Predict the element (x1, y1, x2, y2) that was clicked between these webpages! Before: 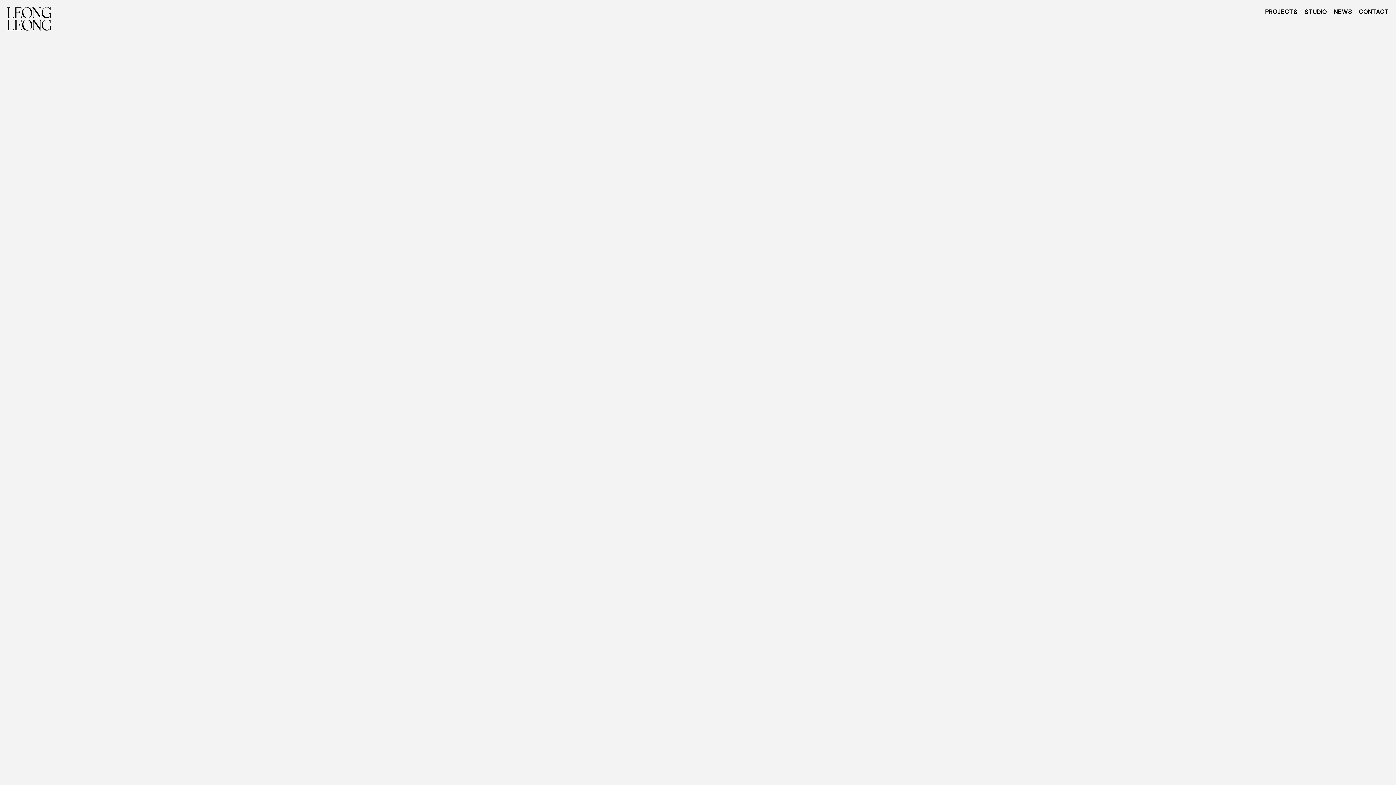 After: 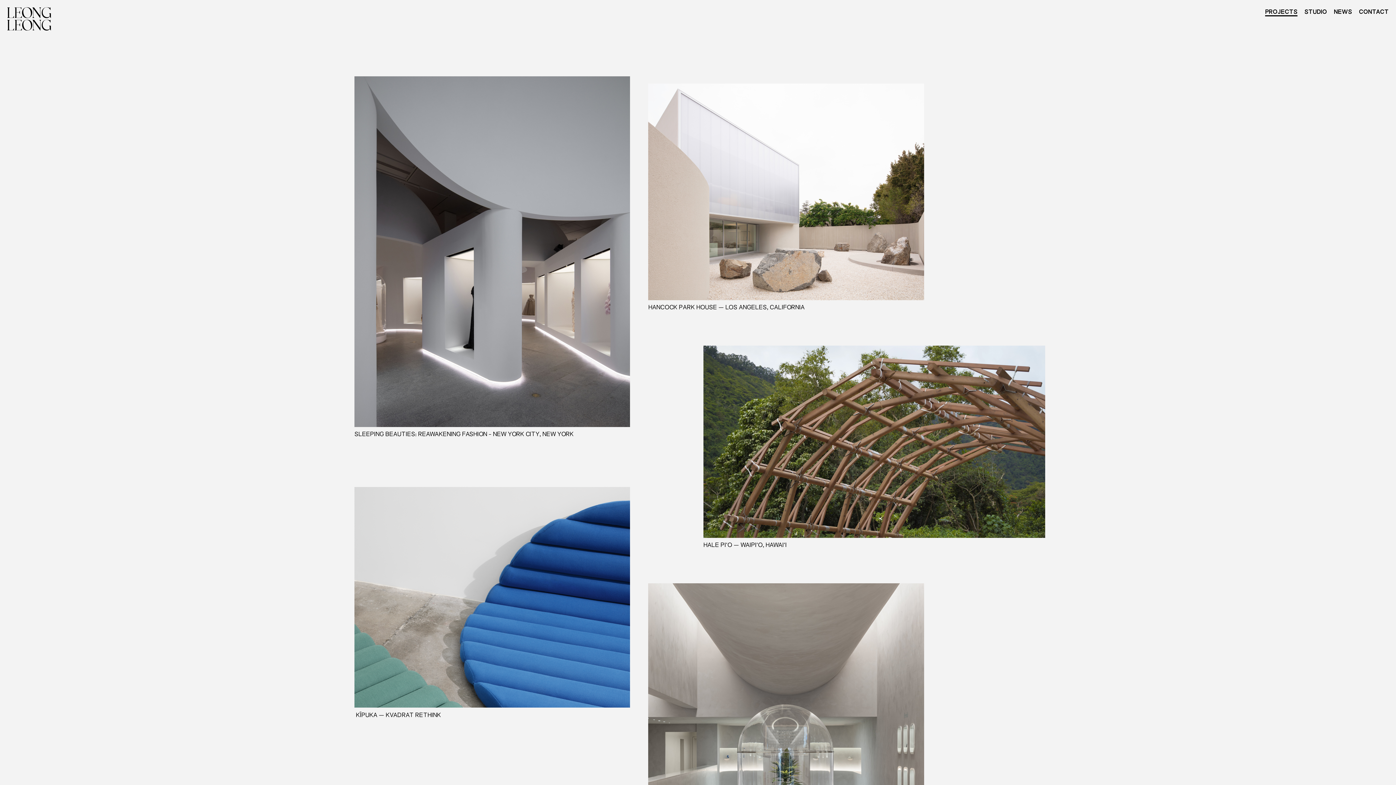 Action: label: PROJECTS bbox: (1265, 7, 1297, 15)